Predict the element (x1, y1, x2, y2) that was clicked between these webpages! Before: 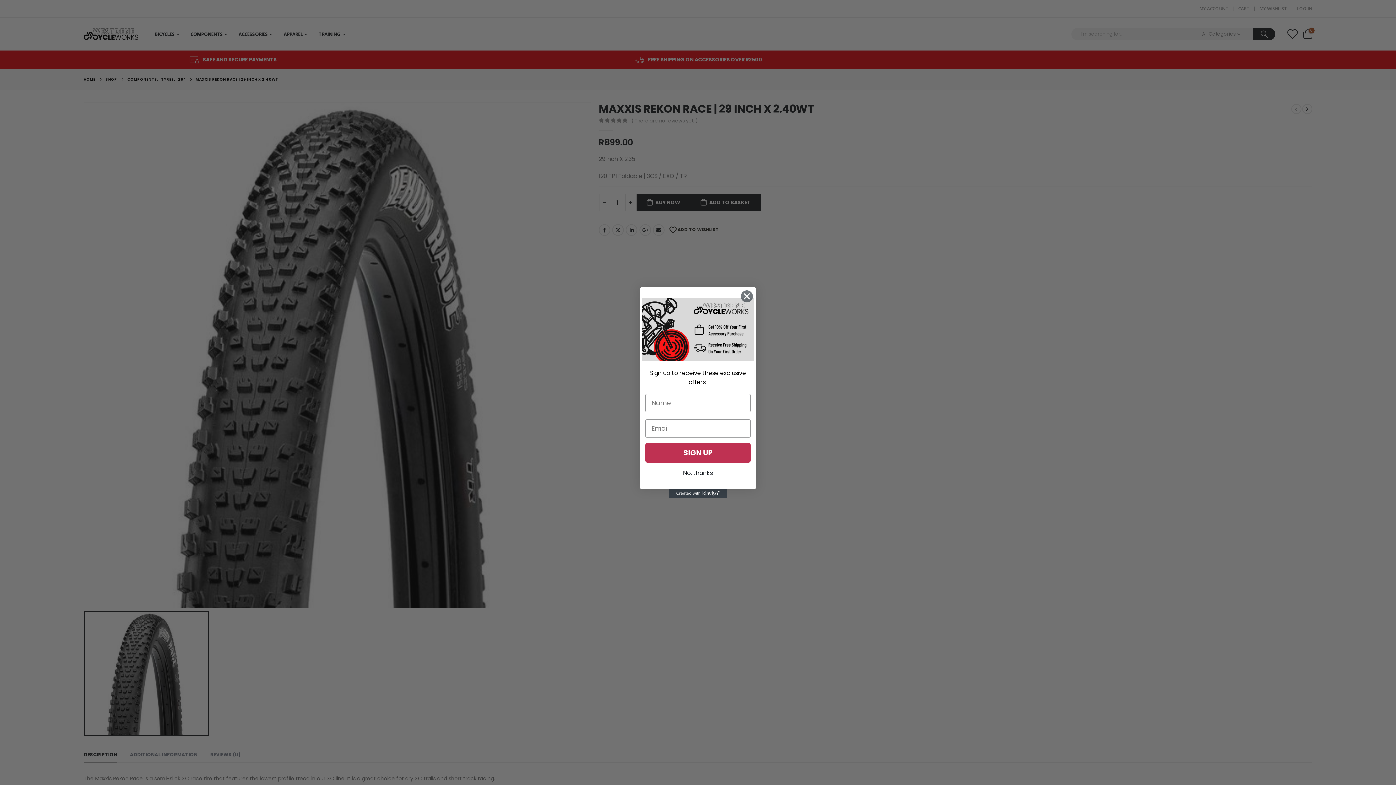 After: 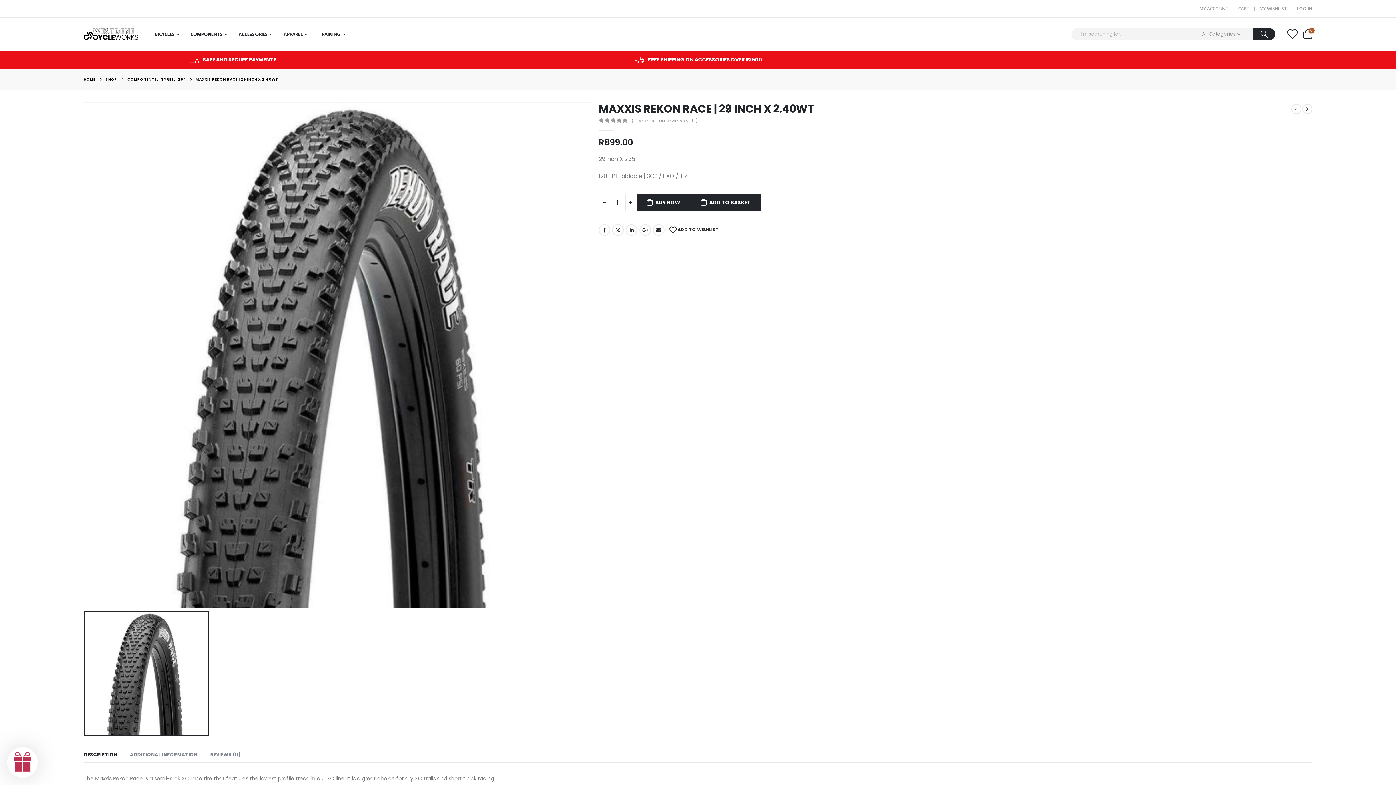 Action: label: No, thanks bbox: (641, 466, 754, 480)